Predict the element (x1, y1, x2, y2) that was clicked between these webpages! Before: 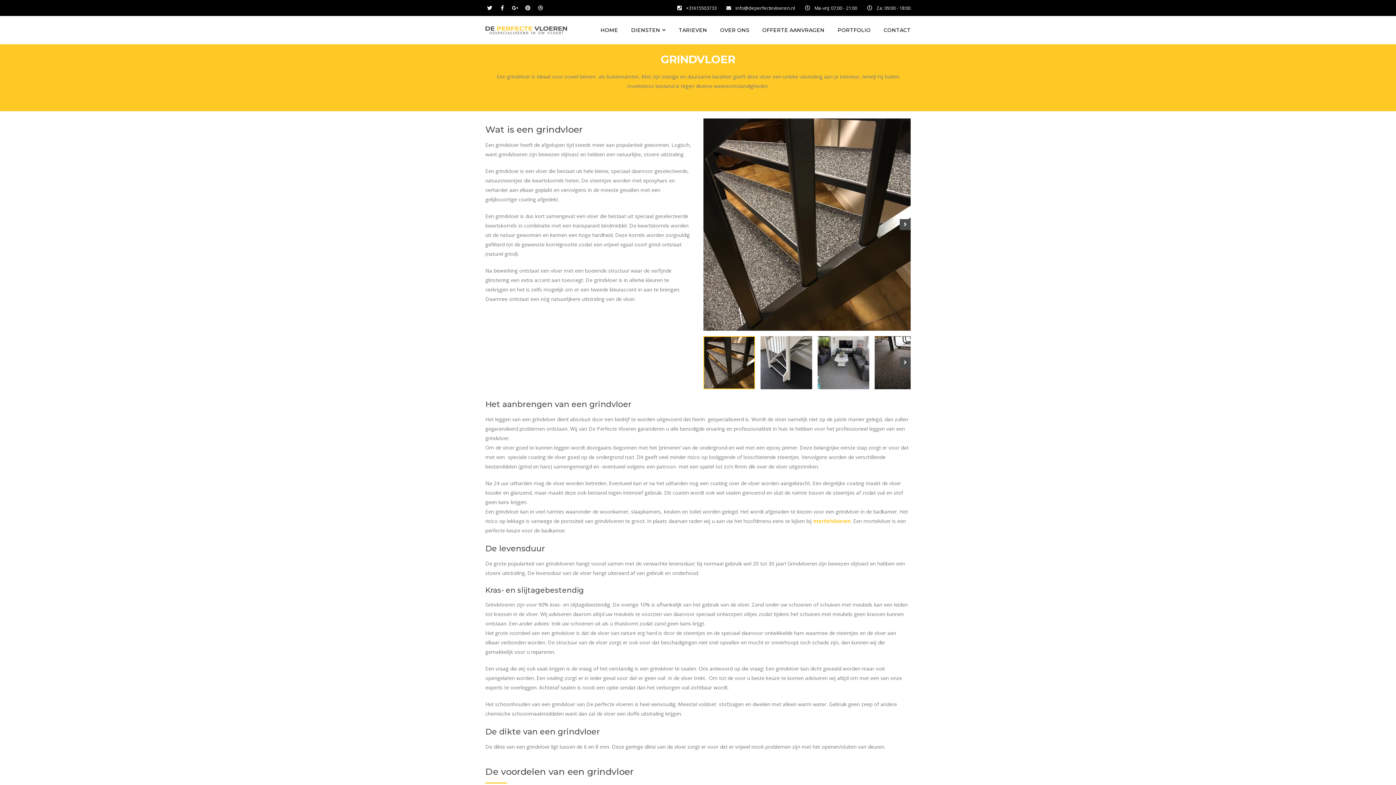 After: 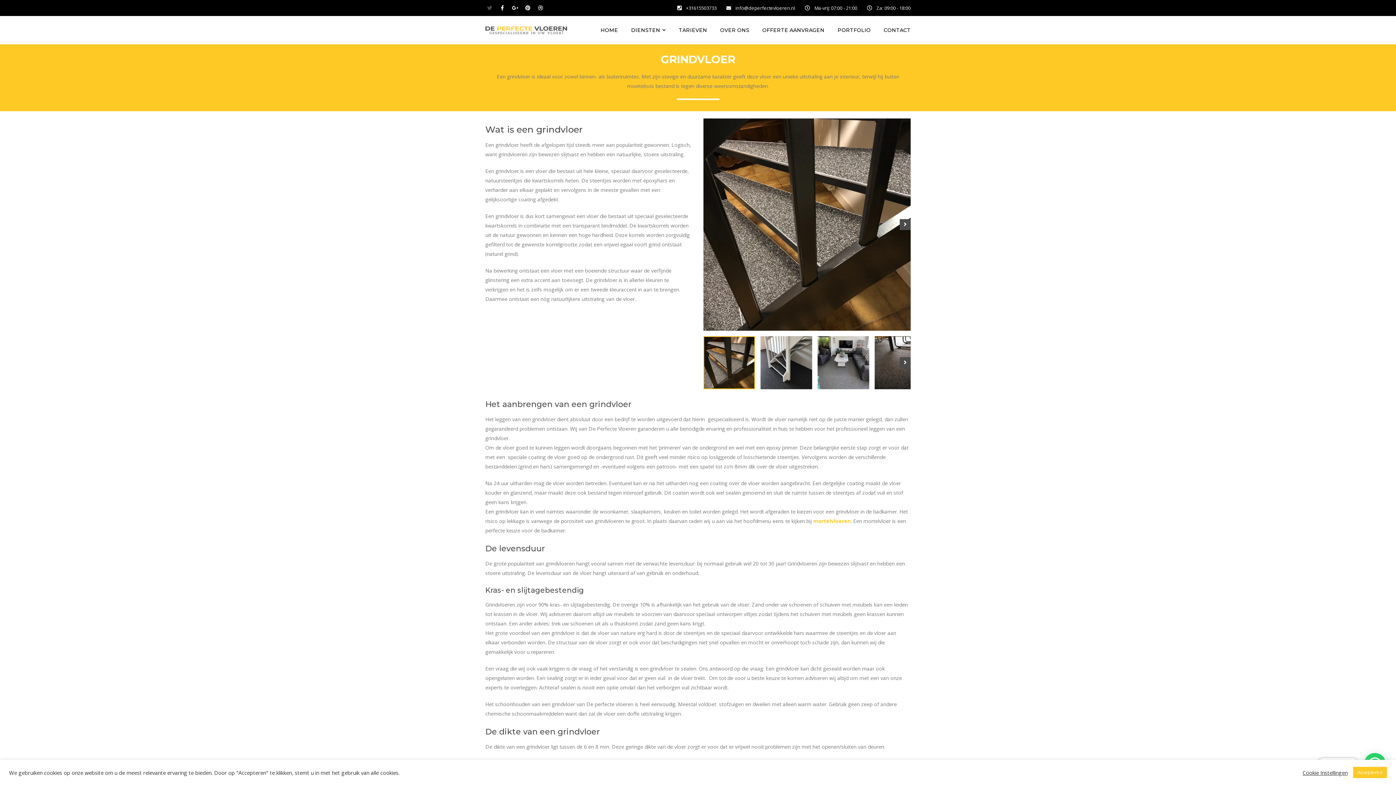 Action: bbox: (485, 3, 494, 12)